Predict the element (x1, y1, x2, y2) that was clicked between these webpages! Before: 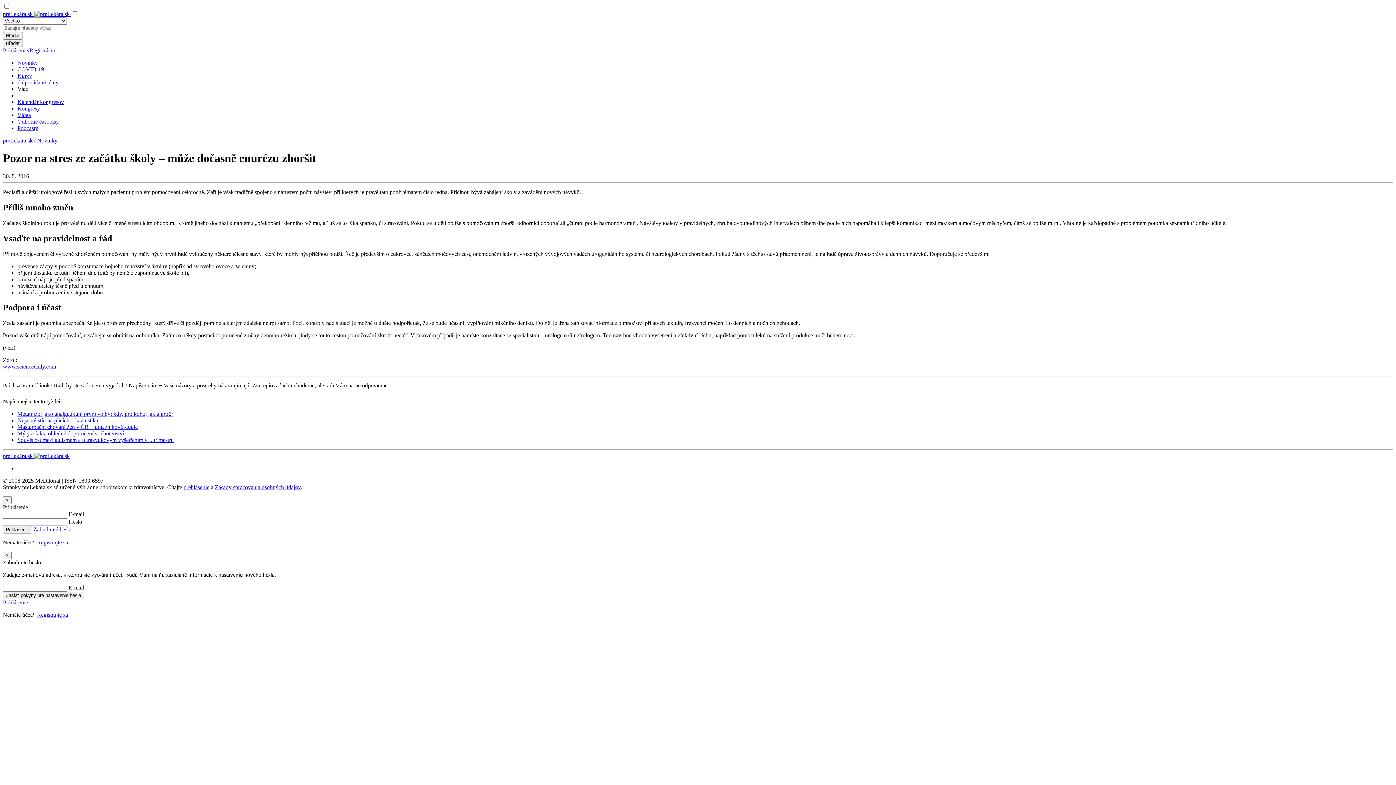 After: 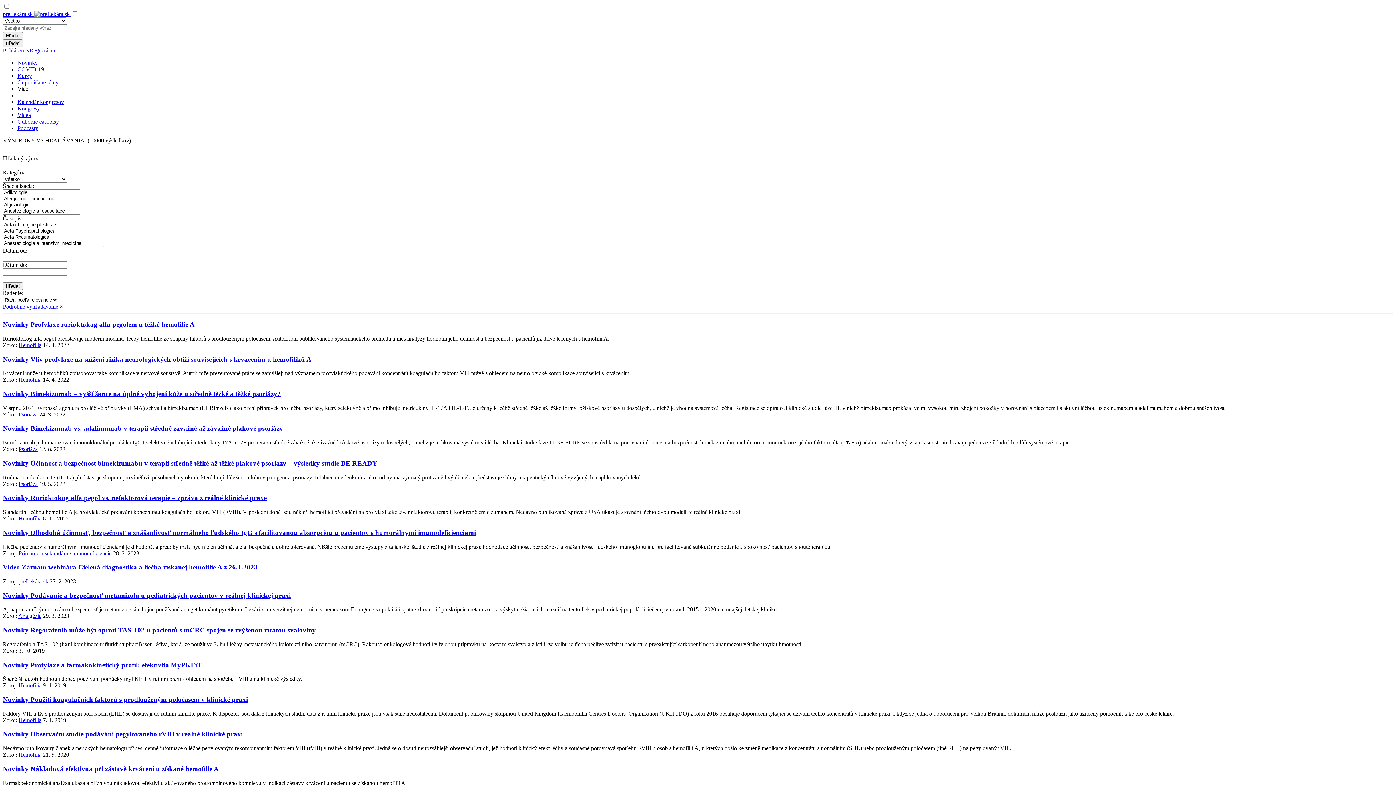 Action: bbox: (2, 39, 22, 47) label: Hľadať